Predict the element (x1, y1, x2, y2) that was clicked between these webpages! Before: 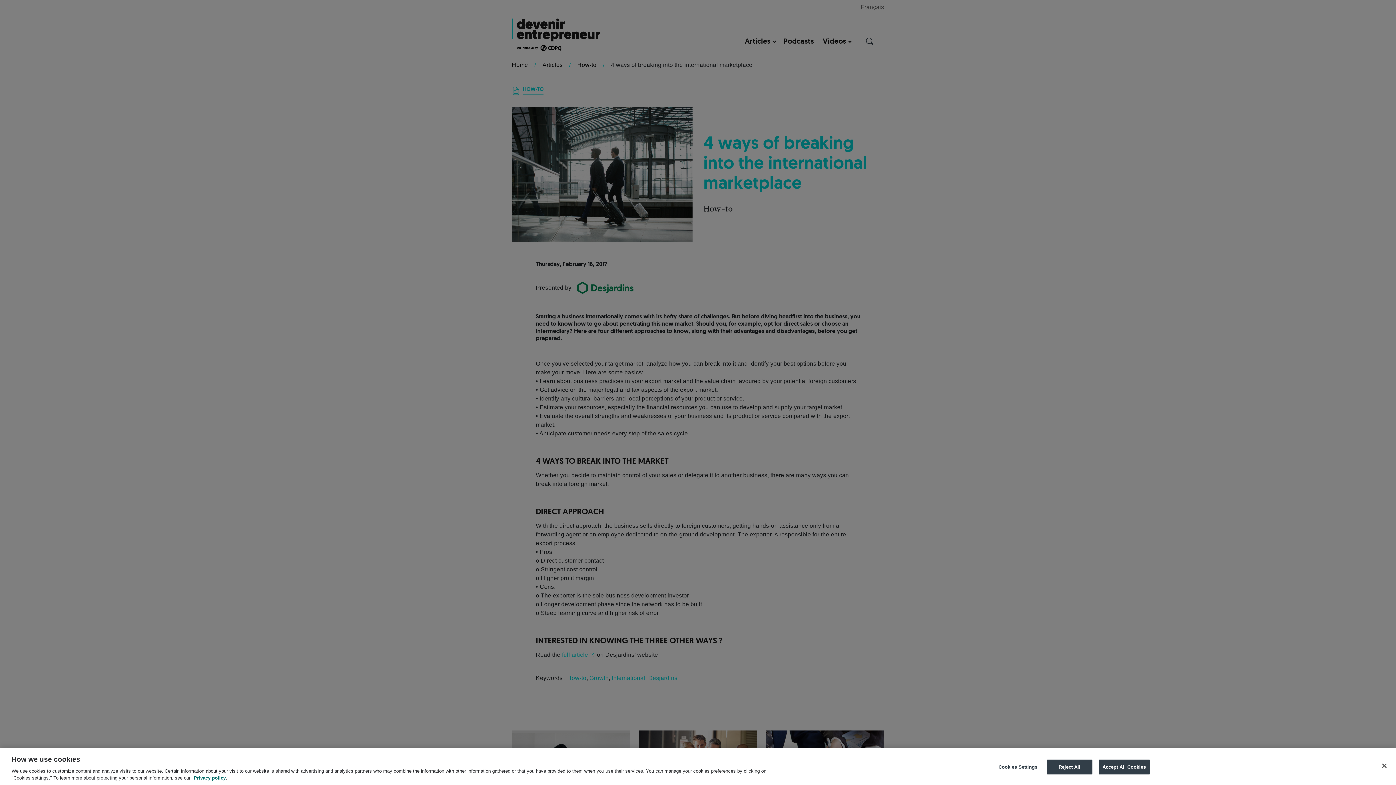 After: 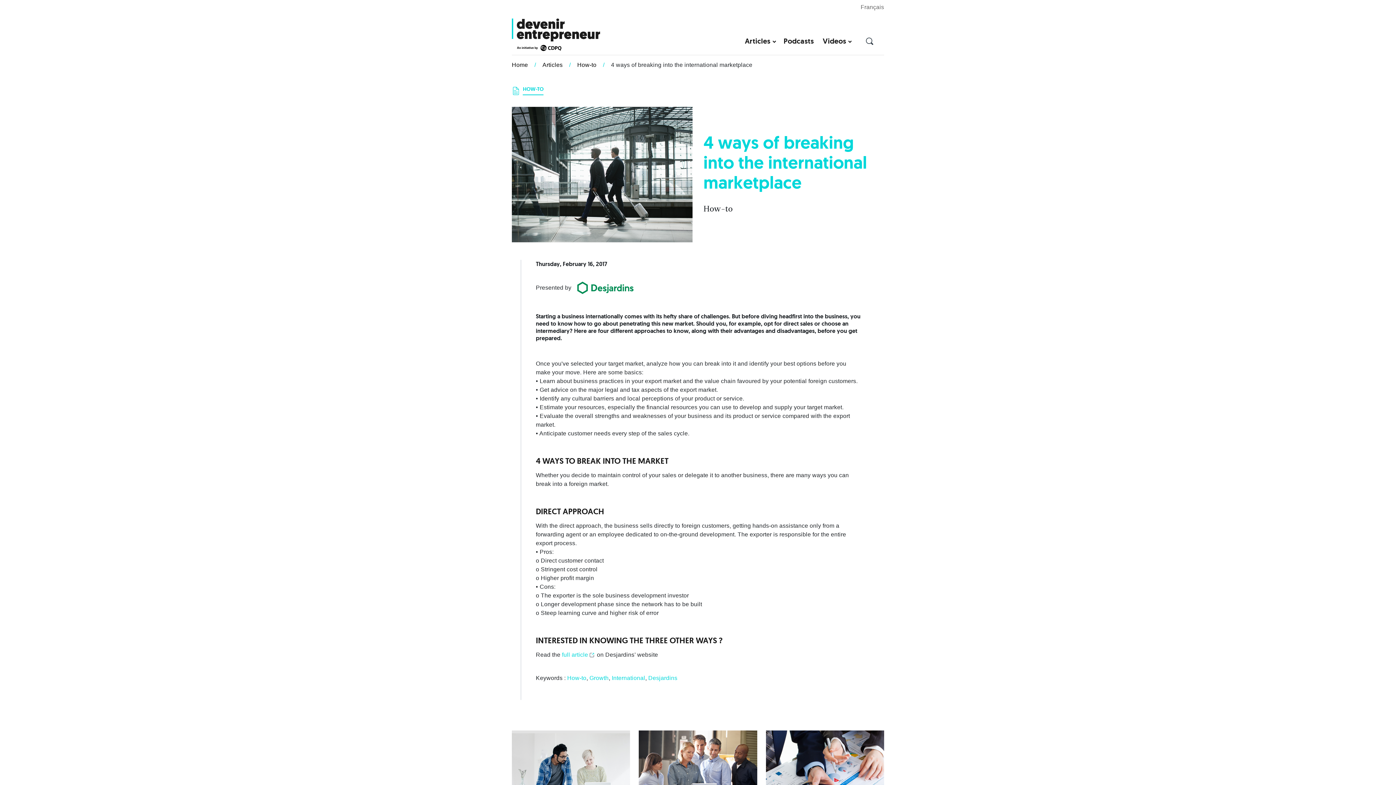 Action: label: Reject All bbox: (1047, 760, 1092, 774)